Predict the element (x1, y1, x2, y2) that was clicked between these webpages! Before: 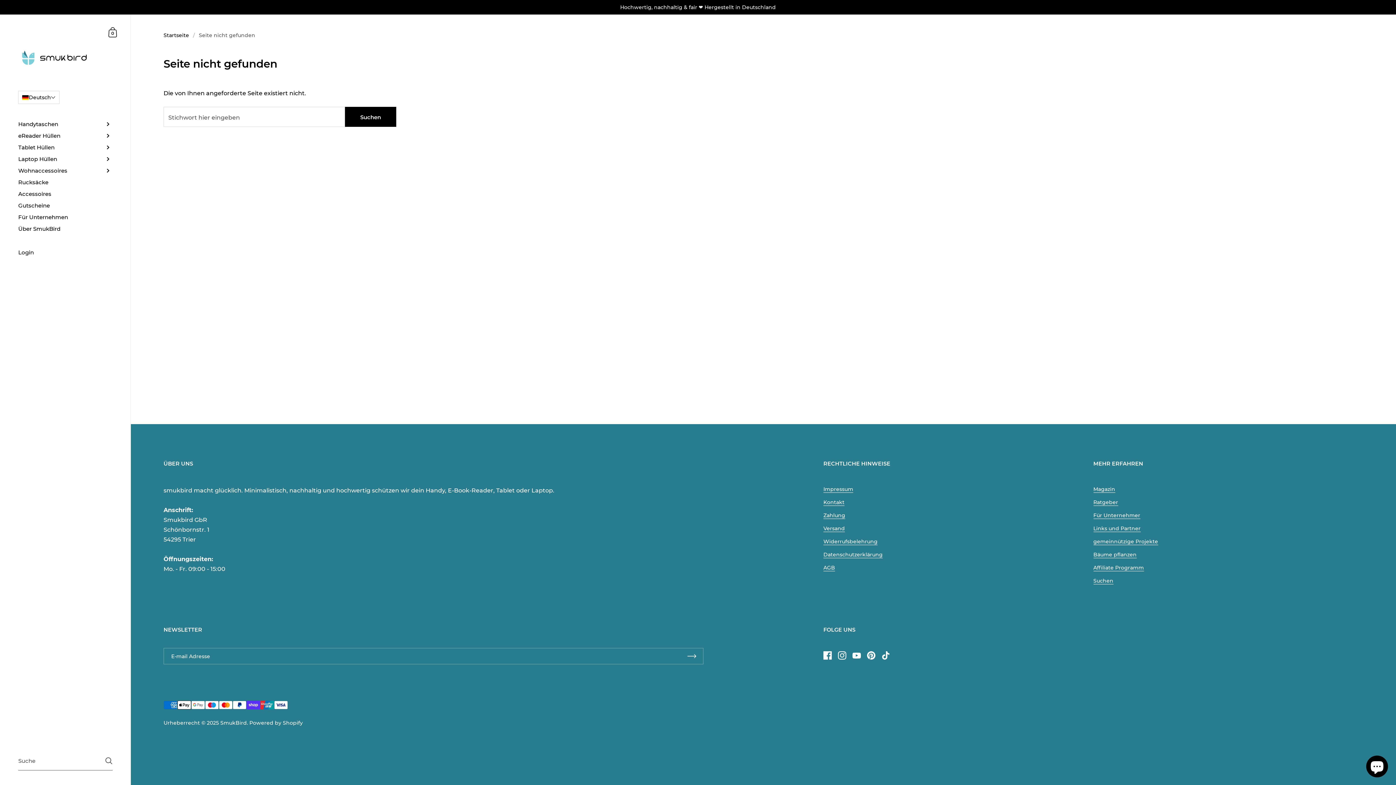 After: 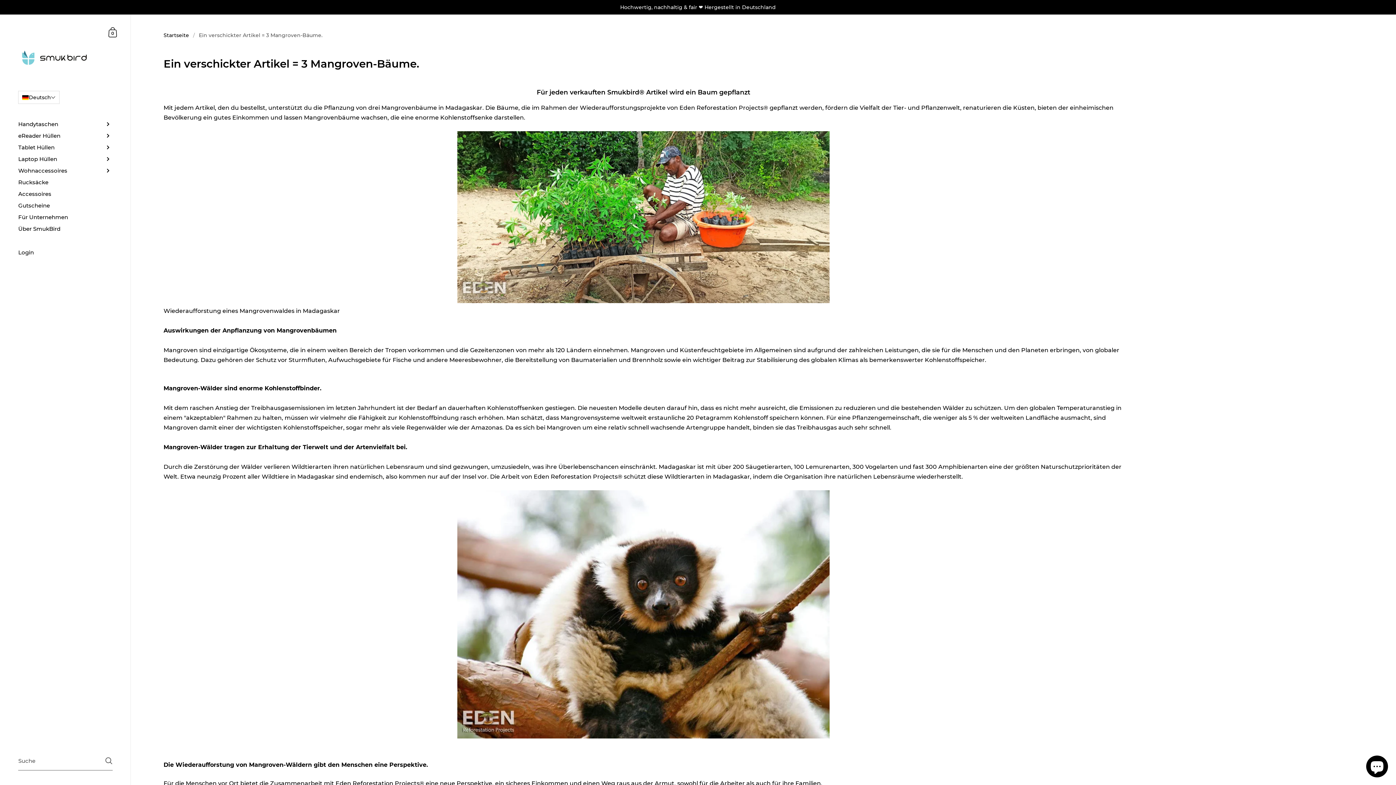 Action: label: Bäume pflanzen bbox: (1093, 551, 1136, 558)